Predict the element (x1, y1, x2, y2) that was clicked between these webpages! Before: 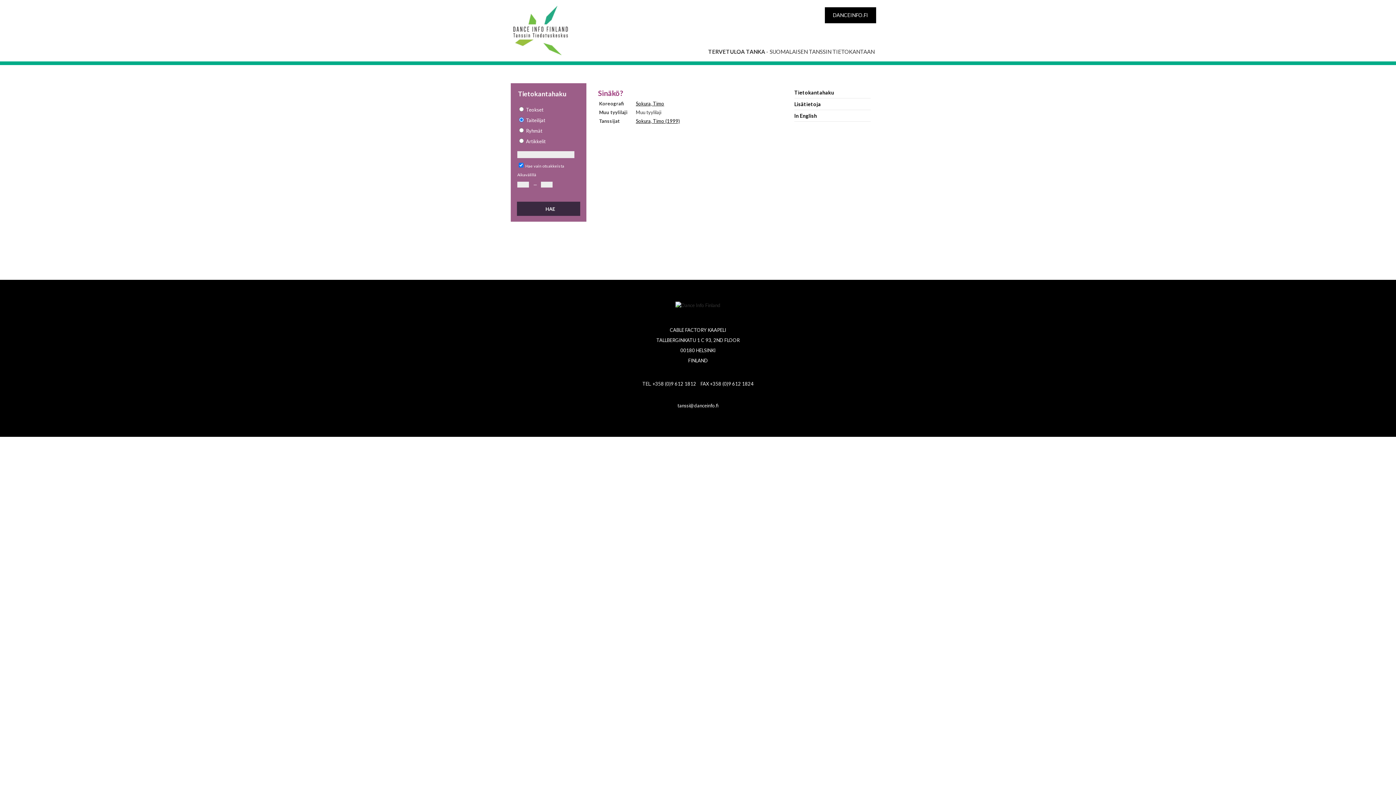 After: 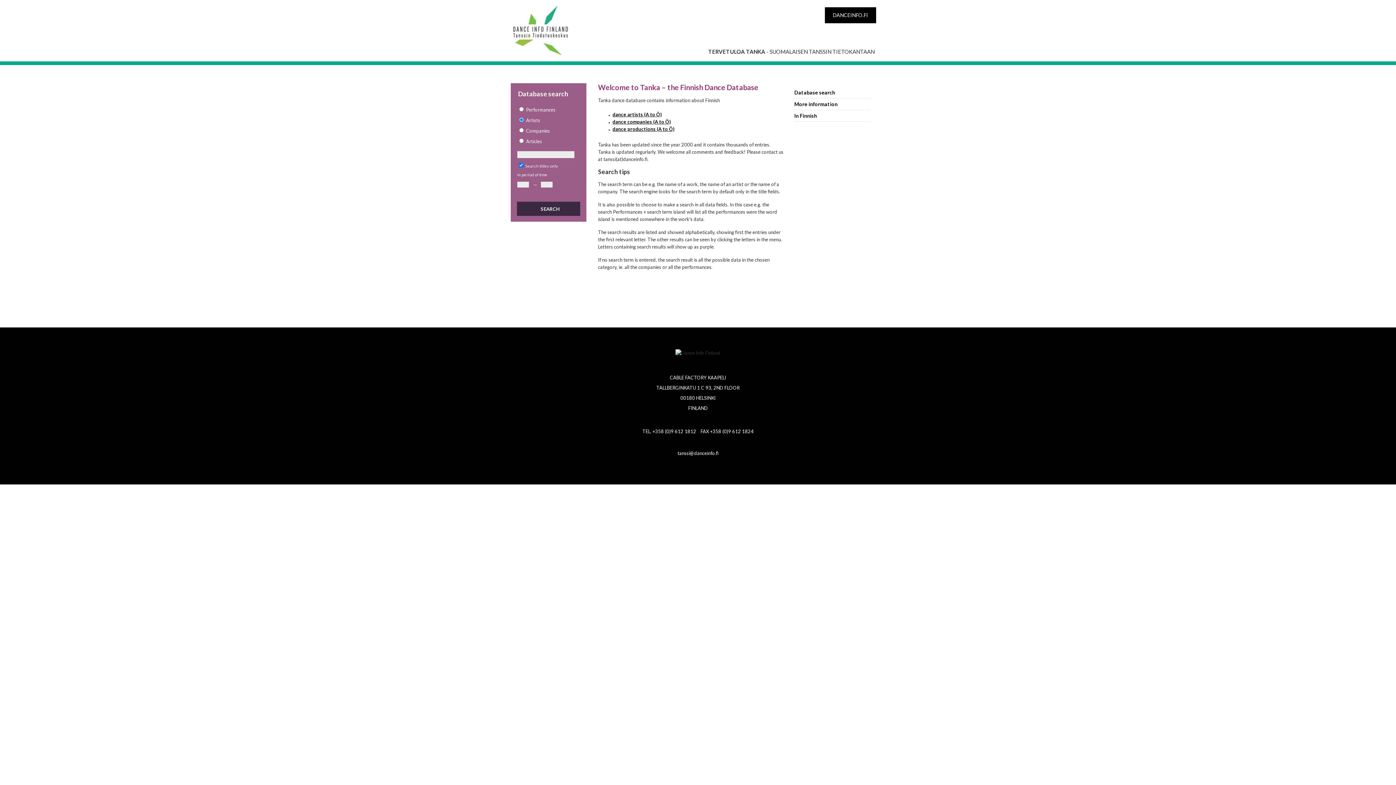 Action: label: In English bbox: (794, 110, 870, 121)